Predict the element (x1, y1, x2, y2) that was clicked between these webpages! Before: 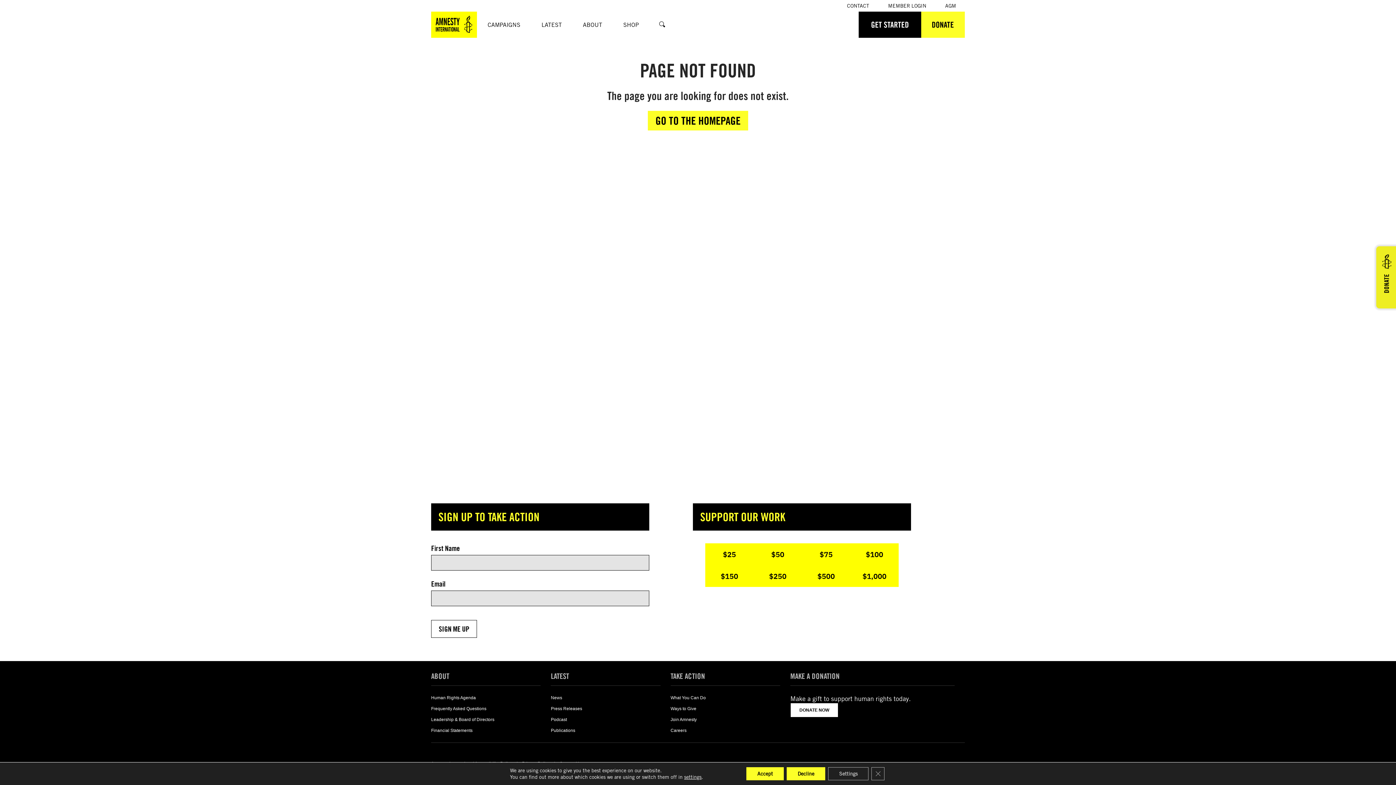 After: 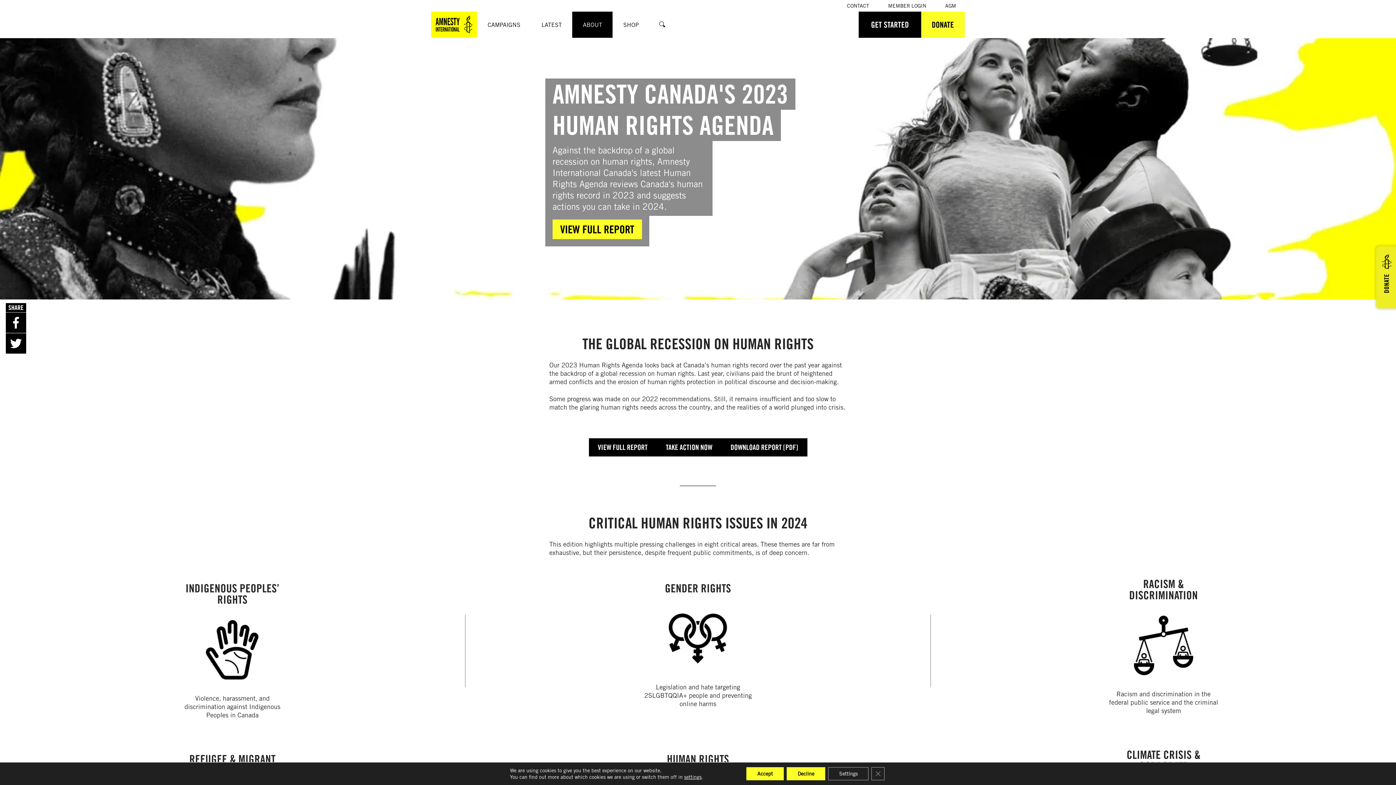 Action: label: Human Rights Agenda bbox: (431, 694, 540, 701)